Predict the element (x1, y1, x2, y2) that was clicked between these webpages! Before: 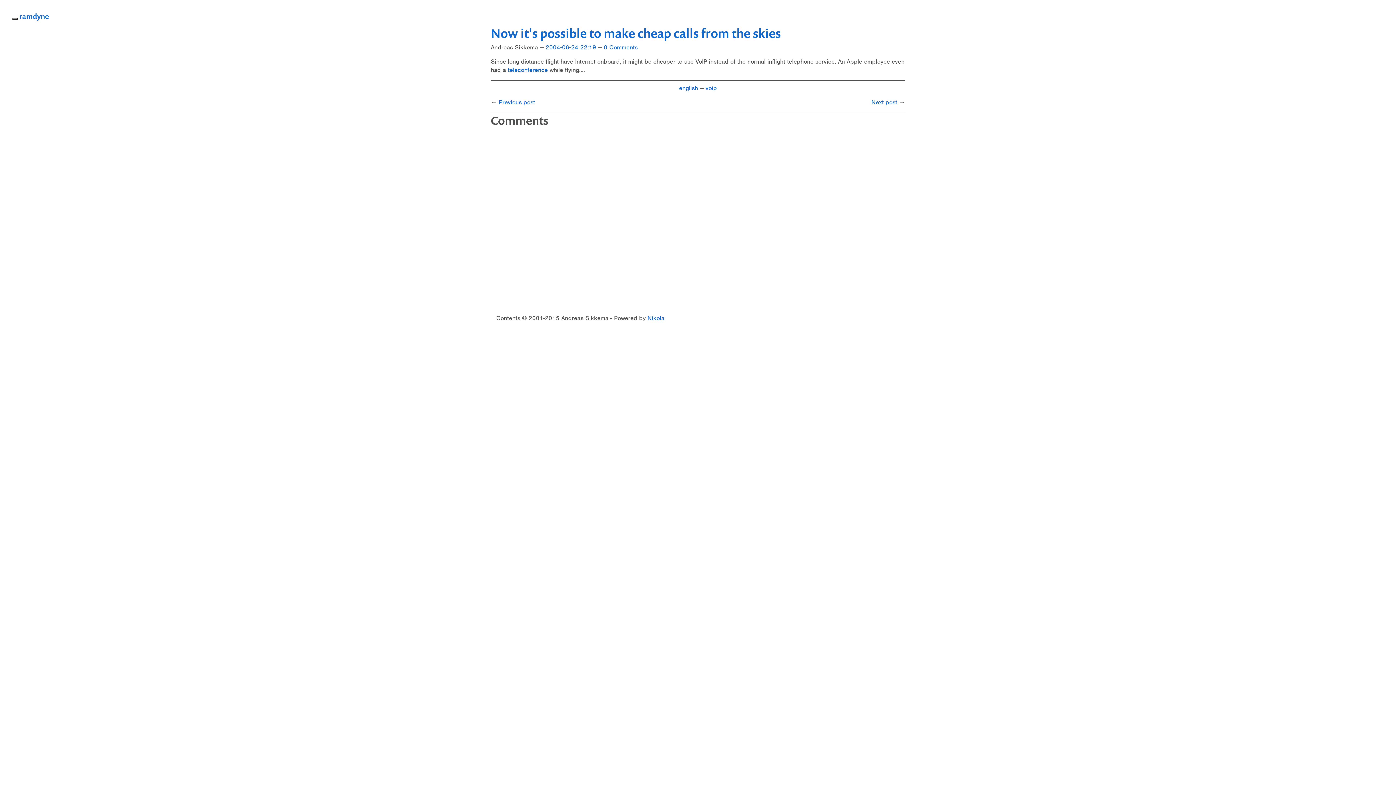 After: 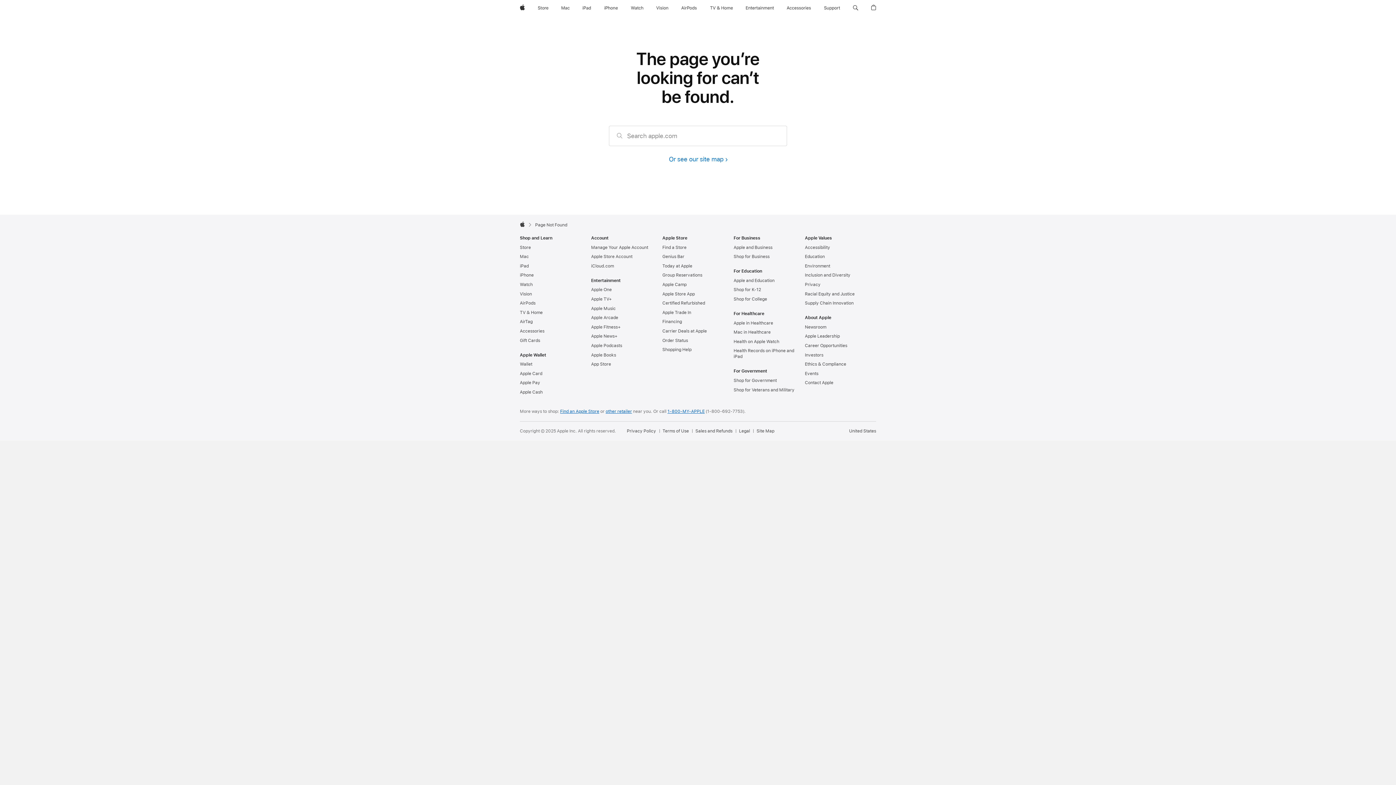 Action: label: teleconference  bbox: (508, 66, 549, 73)